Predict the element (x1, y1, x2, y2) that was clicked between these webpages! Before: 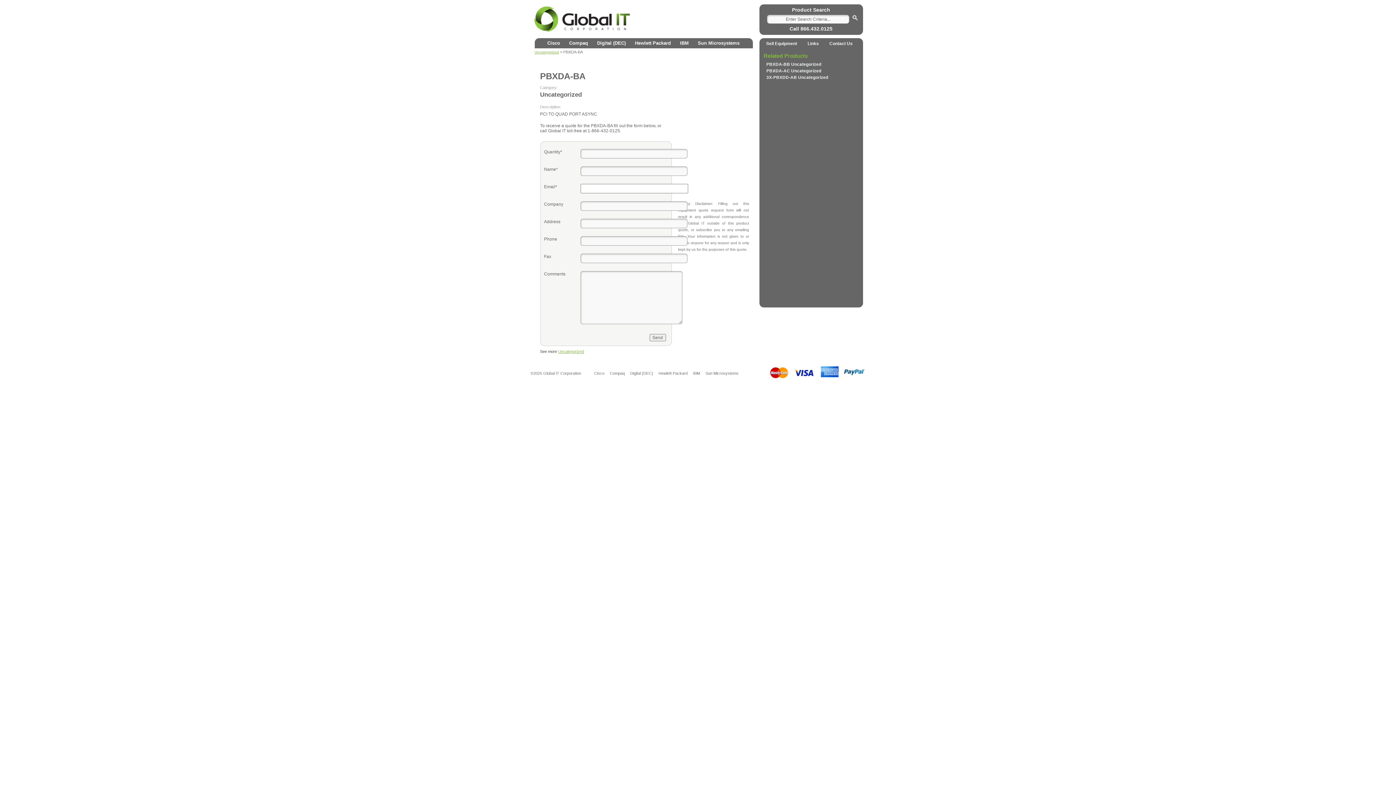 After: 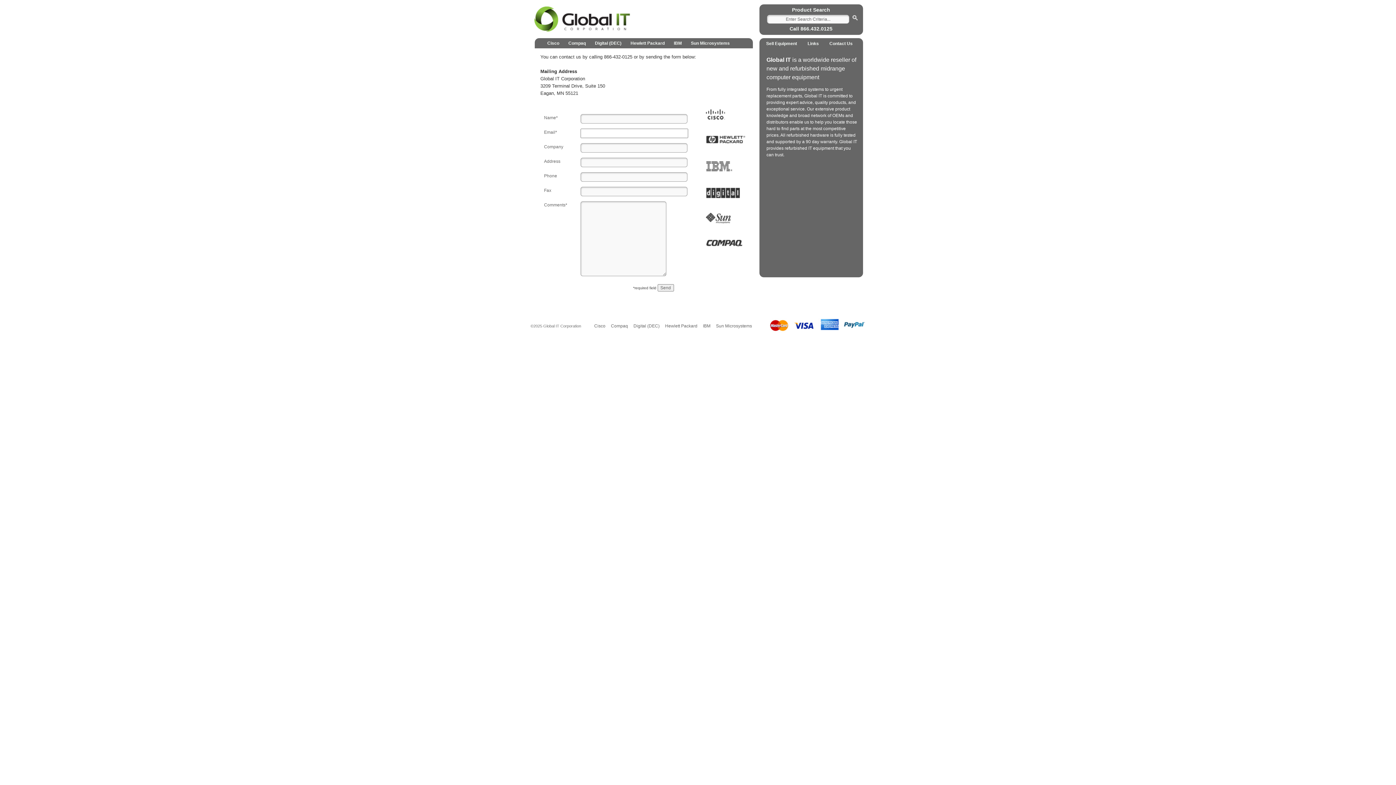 Action: label: Contact Us bbox: (826, 36, 856, 50)